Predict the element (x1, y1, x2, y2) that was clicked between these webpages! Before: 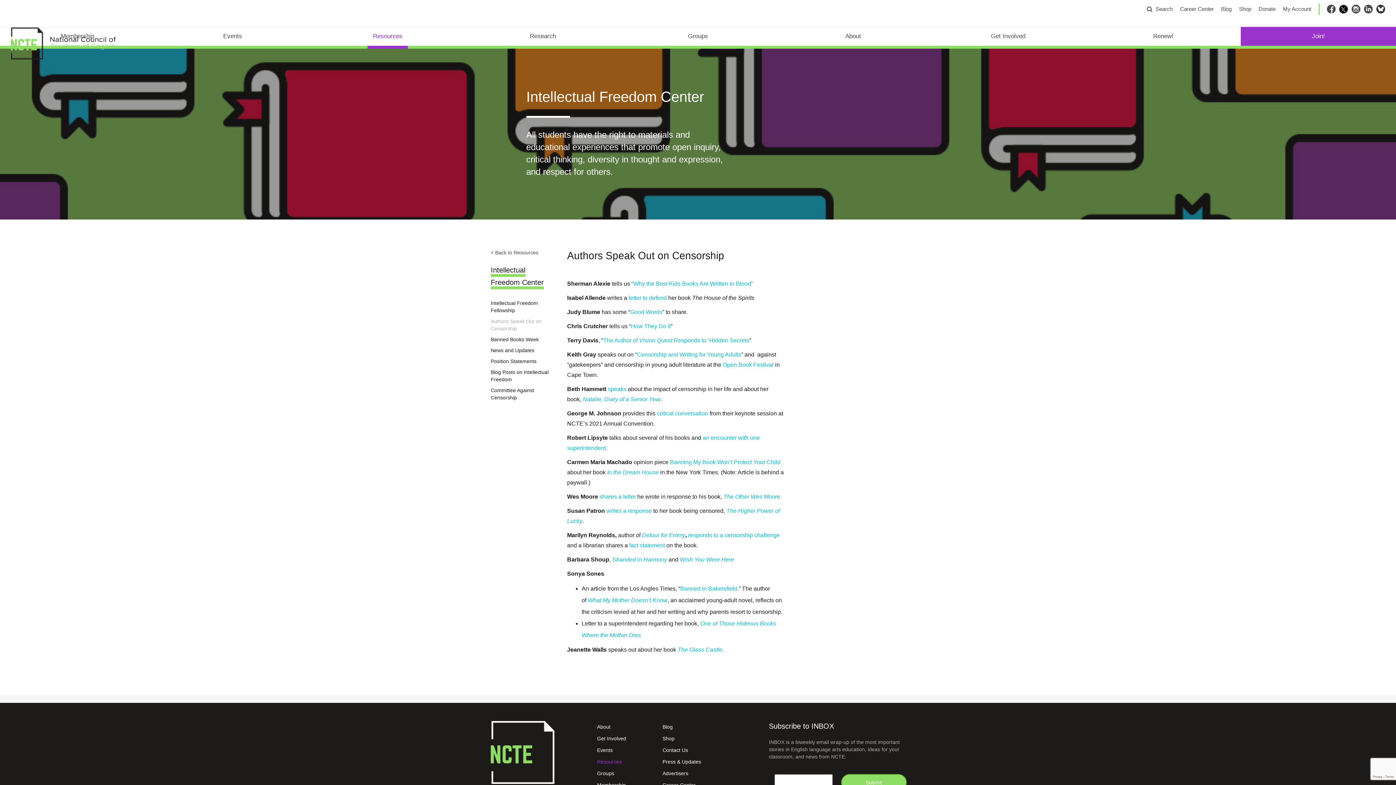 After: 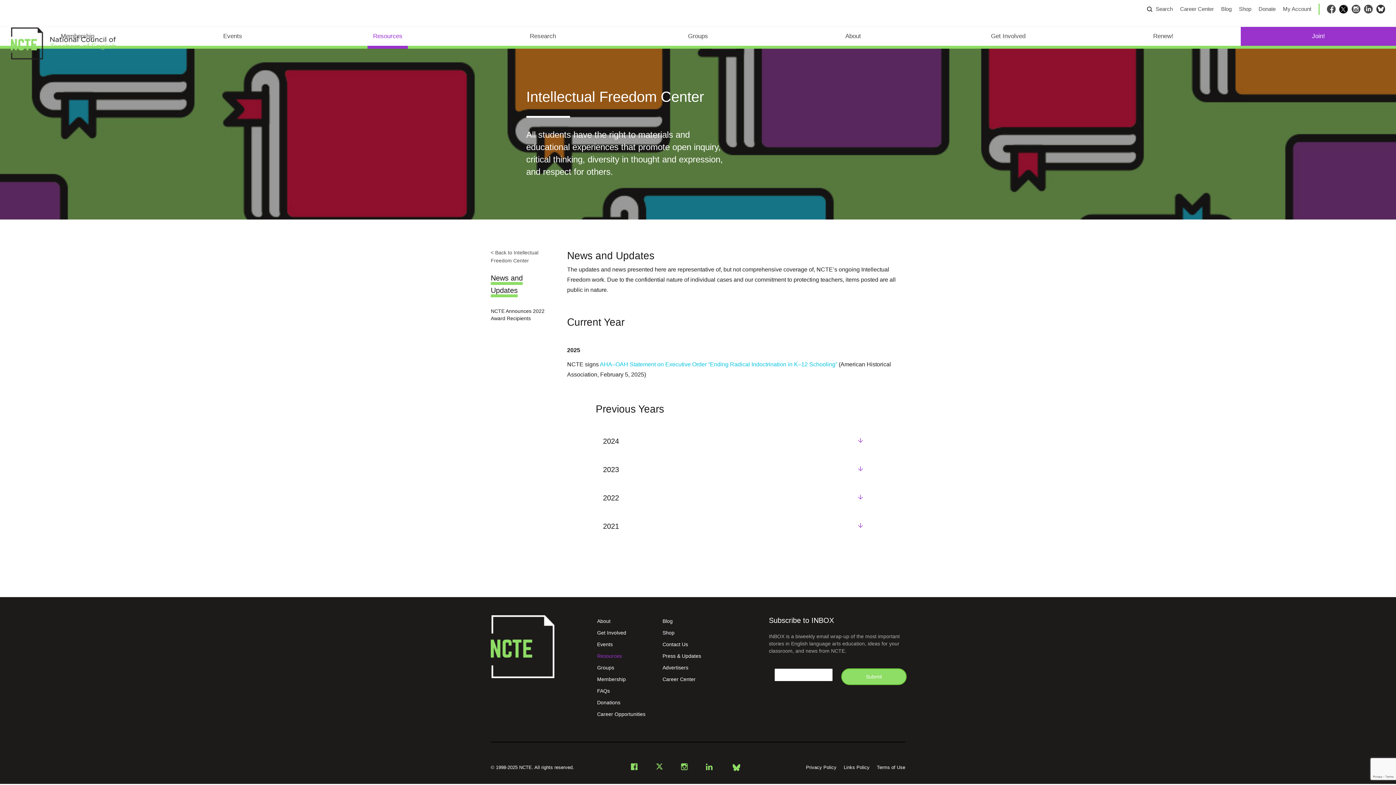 Action: label: News and Updates bbox: (490, 347, 534, 353)